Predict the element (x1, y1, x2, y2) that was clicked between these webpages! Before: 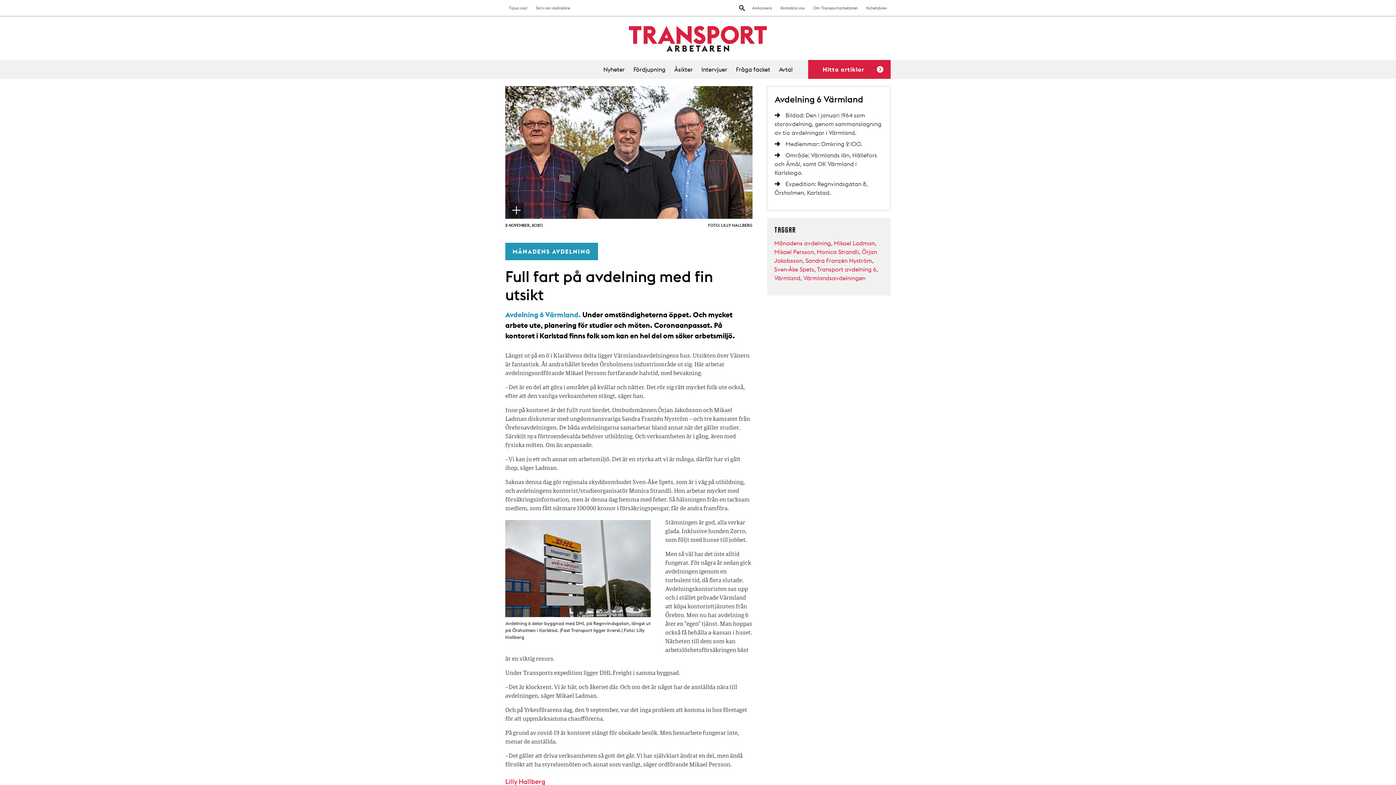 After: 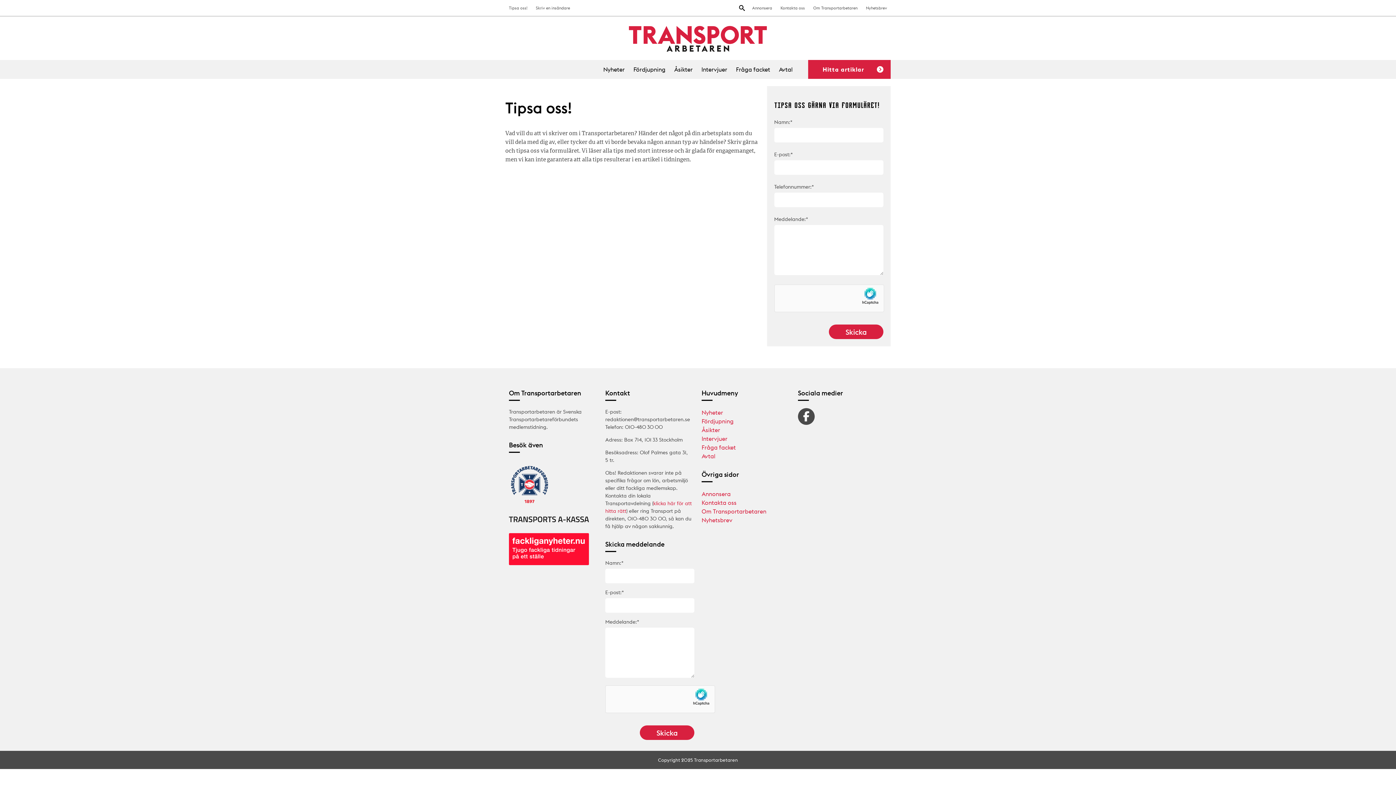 Action: label: Tipsa oss! bbox: (509, 5, 527, 10)